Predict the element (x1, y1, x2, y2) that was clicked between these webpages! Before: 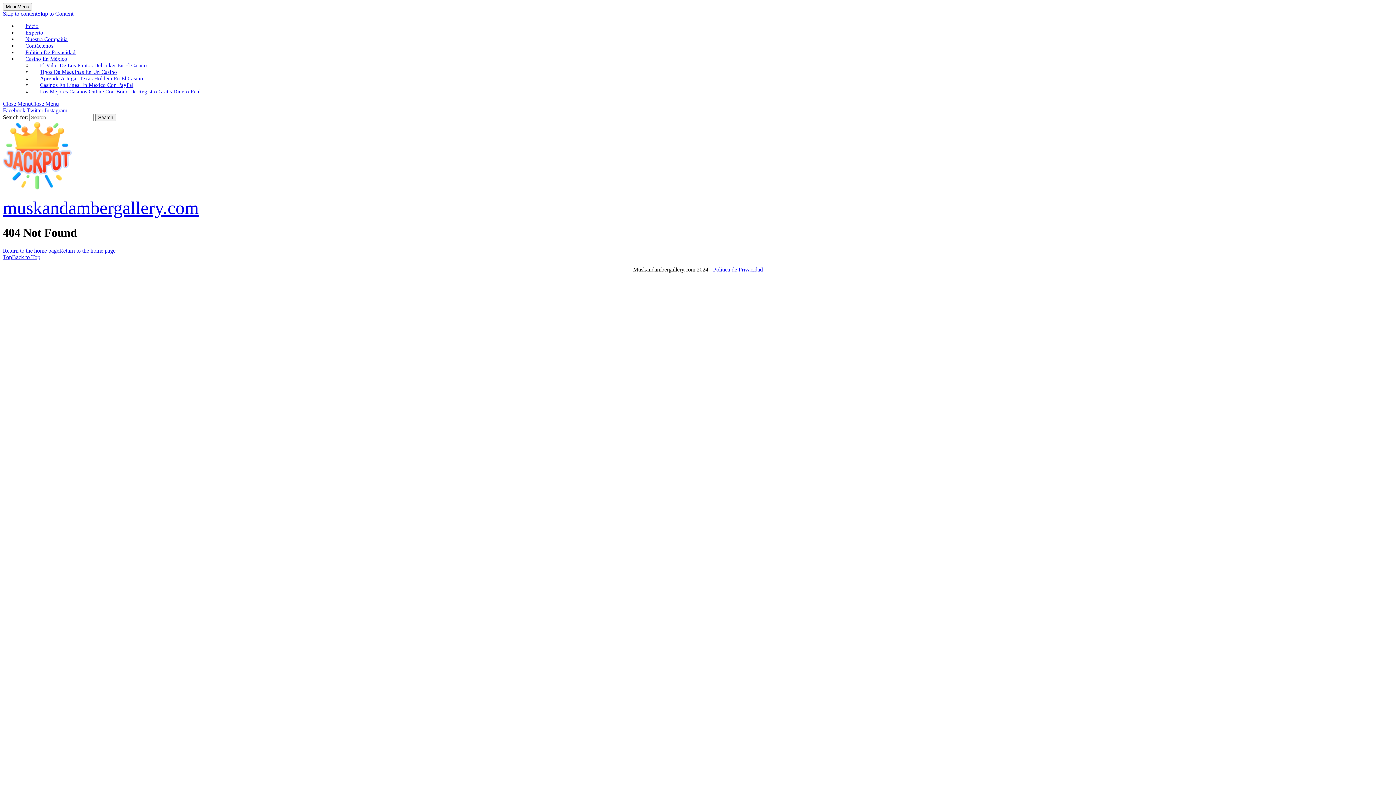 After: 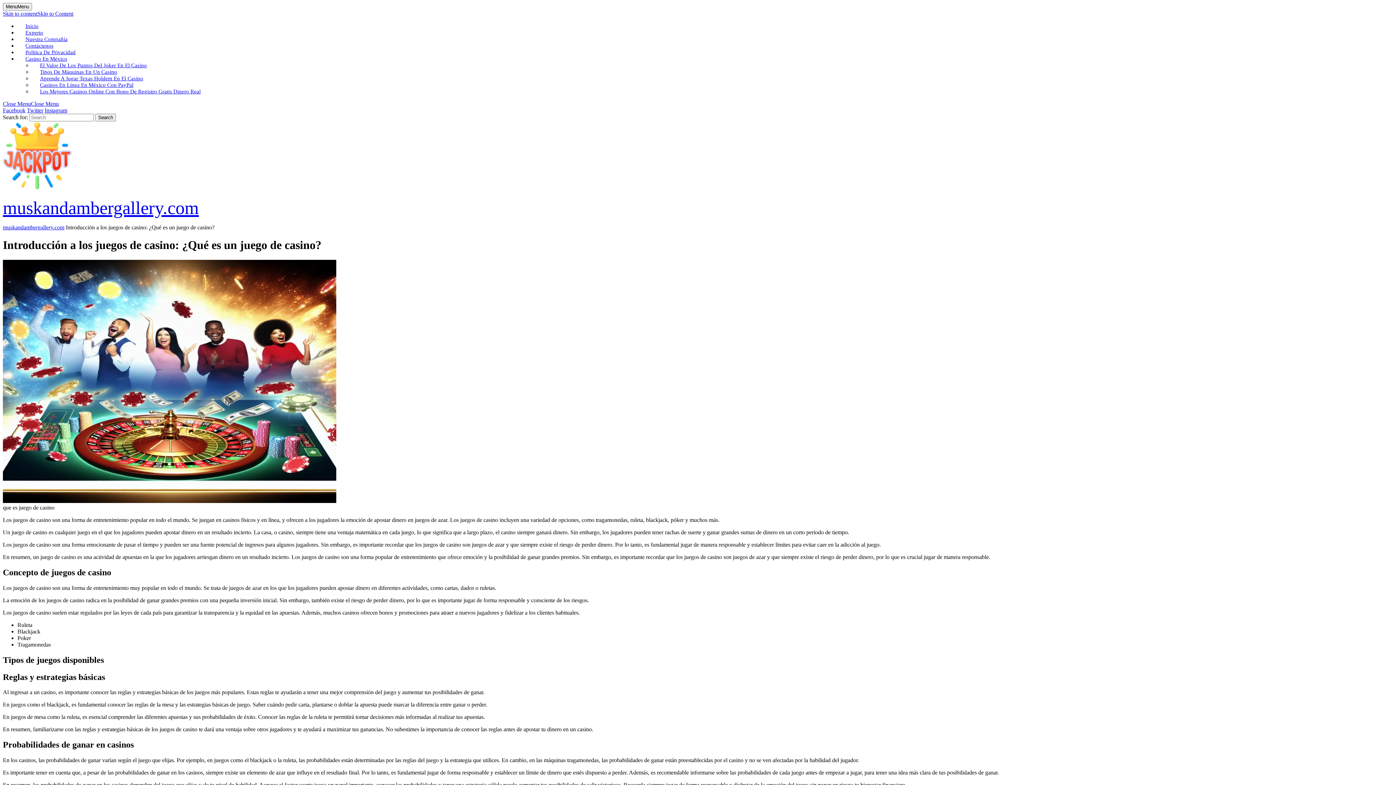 Action: bbox: (2, 185, 71, 191)